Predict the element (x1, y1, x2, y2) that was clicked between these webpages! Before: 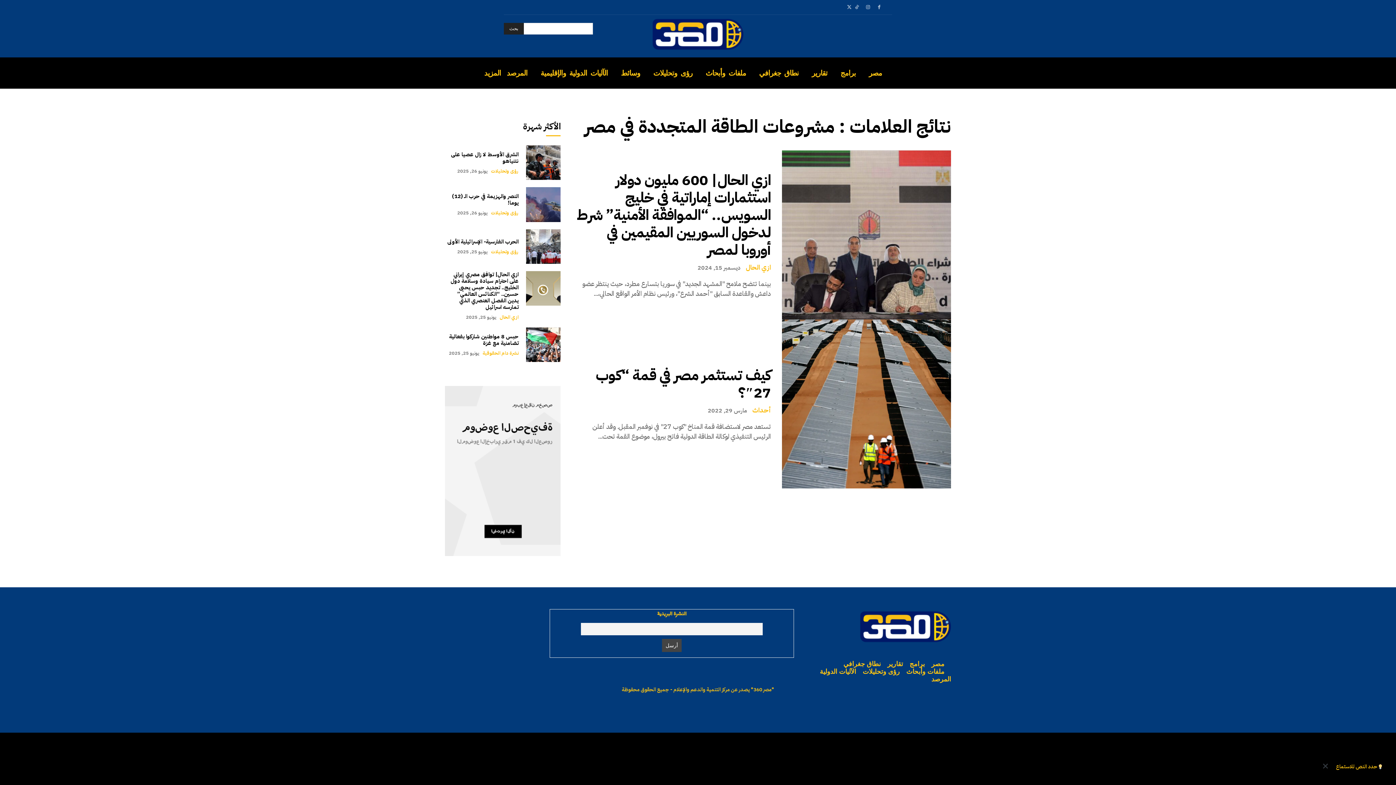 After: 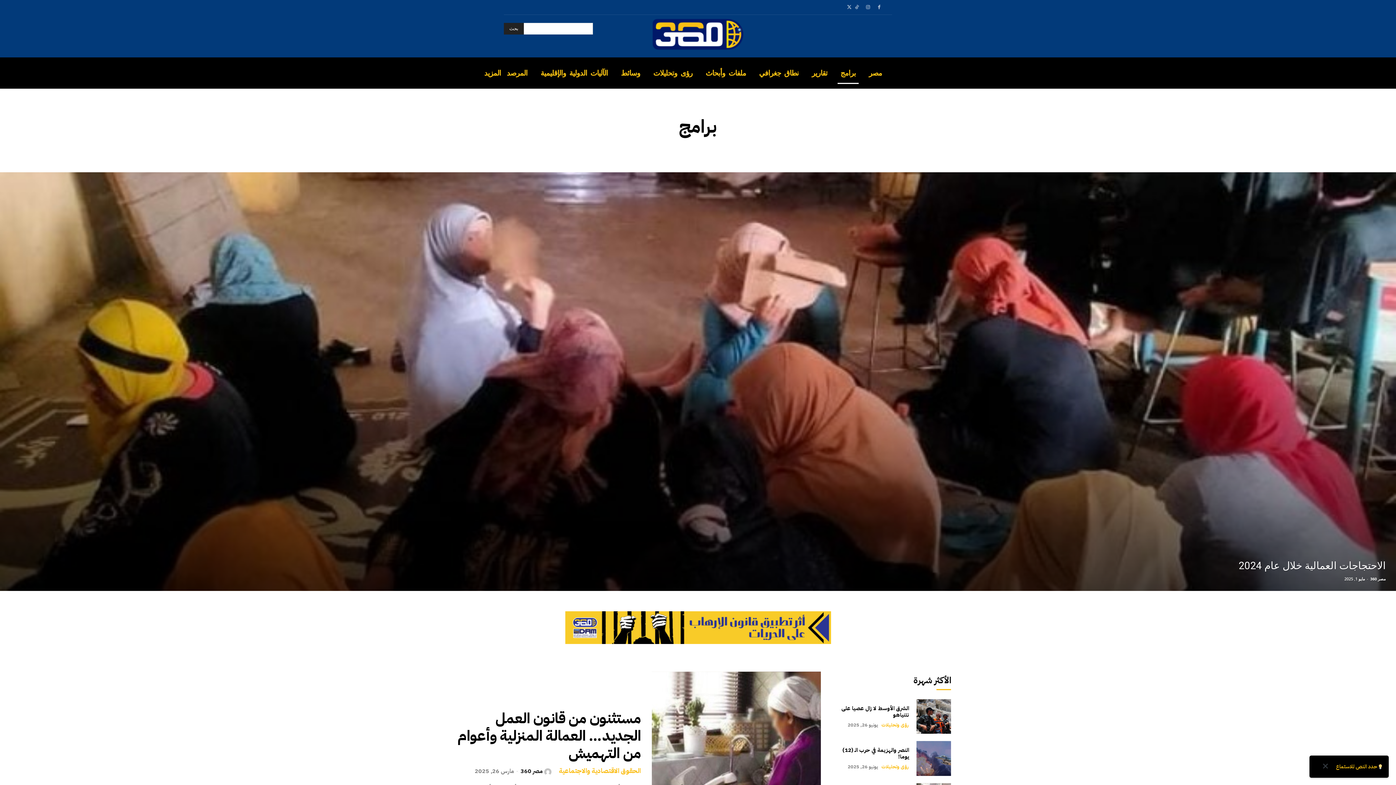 Action: label: برامج bbox: (837, 57, 858, 88)